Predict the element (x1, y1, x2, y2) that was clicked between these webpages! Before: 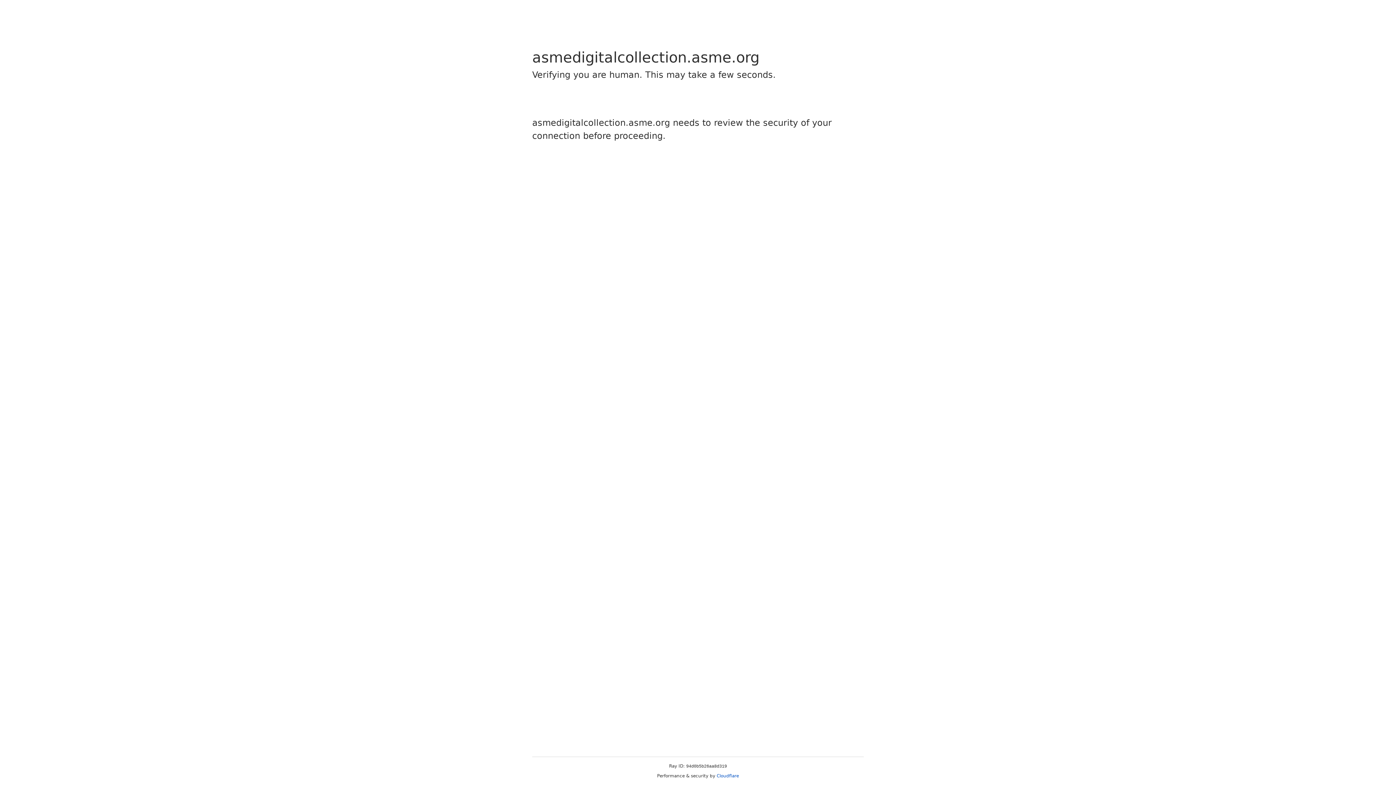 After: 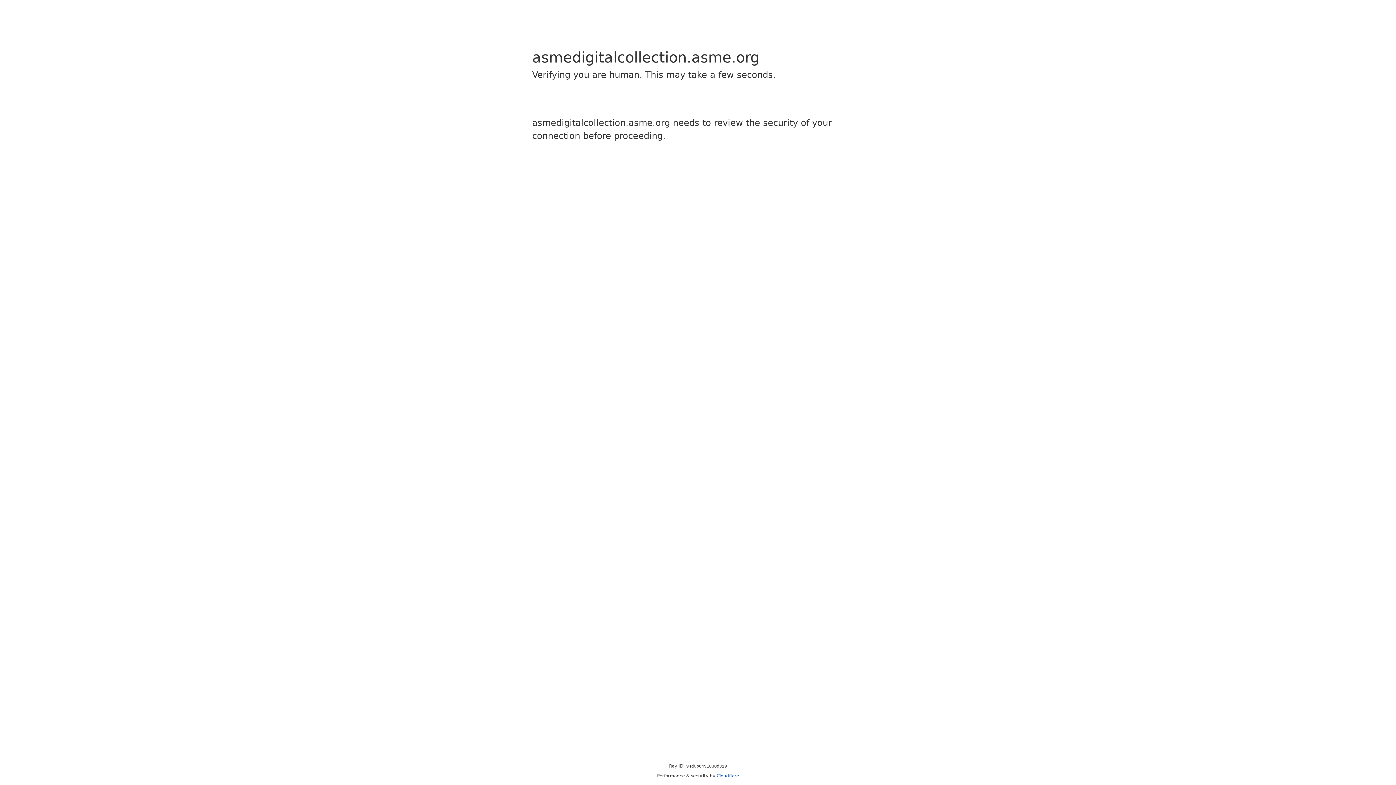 Action: label: Cloudflare bbox: (716, 773, 739, 778)